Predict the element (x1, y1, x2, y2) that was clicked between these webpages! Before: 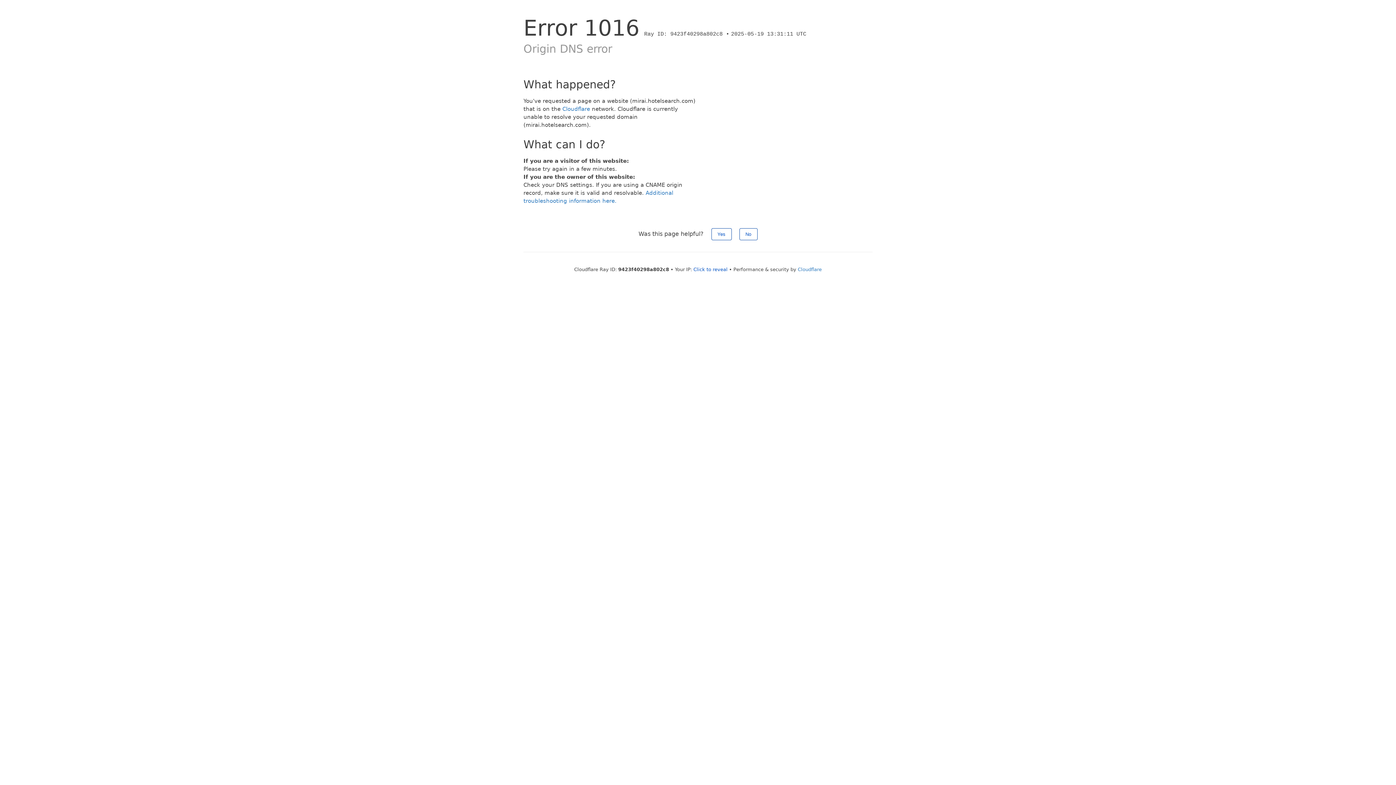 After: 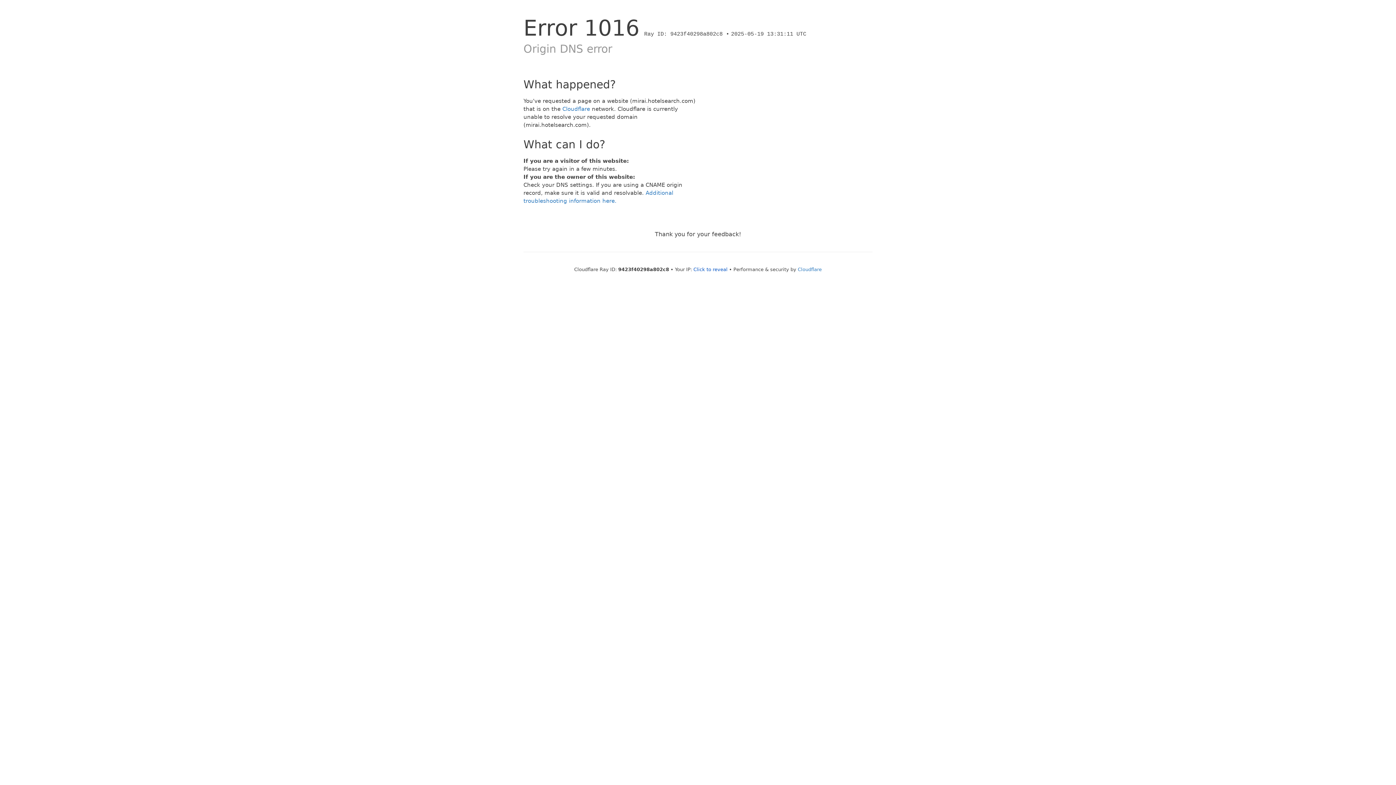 Action: bbox: (711, 228, 731, 240) label: Yes